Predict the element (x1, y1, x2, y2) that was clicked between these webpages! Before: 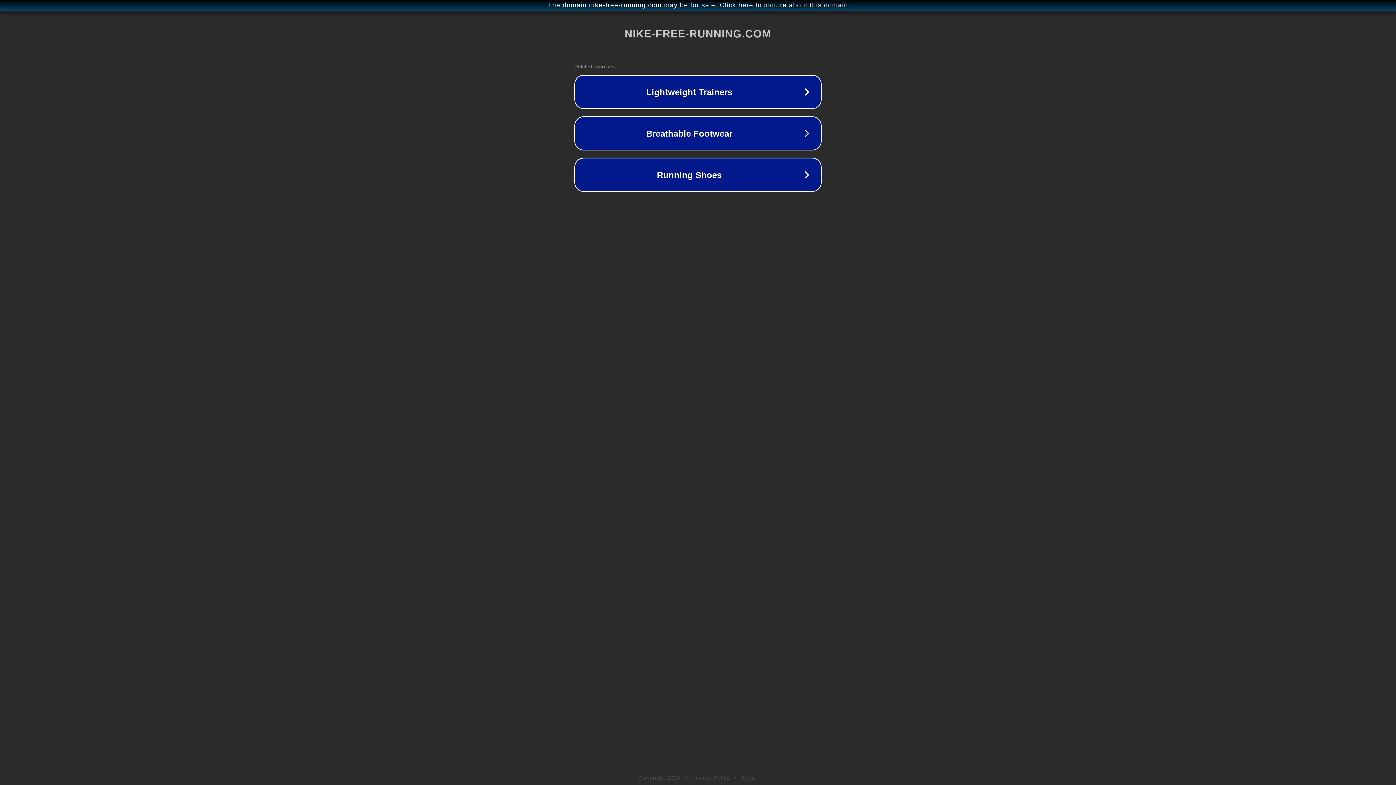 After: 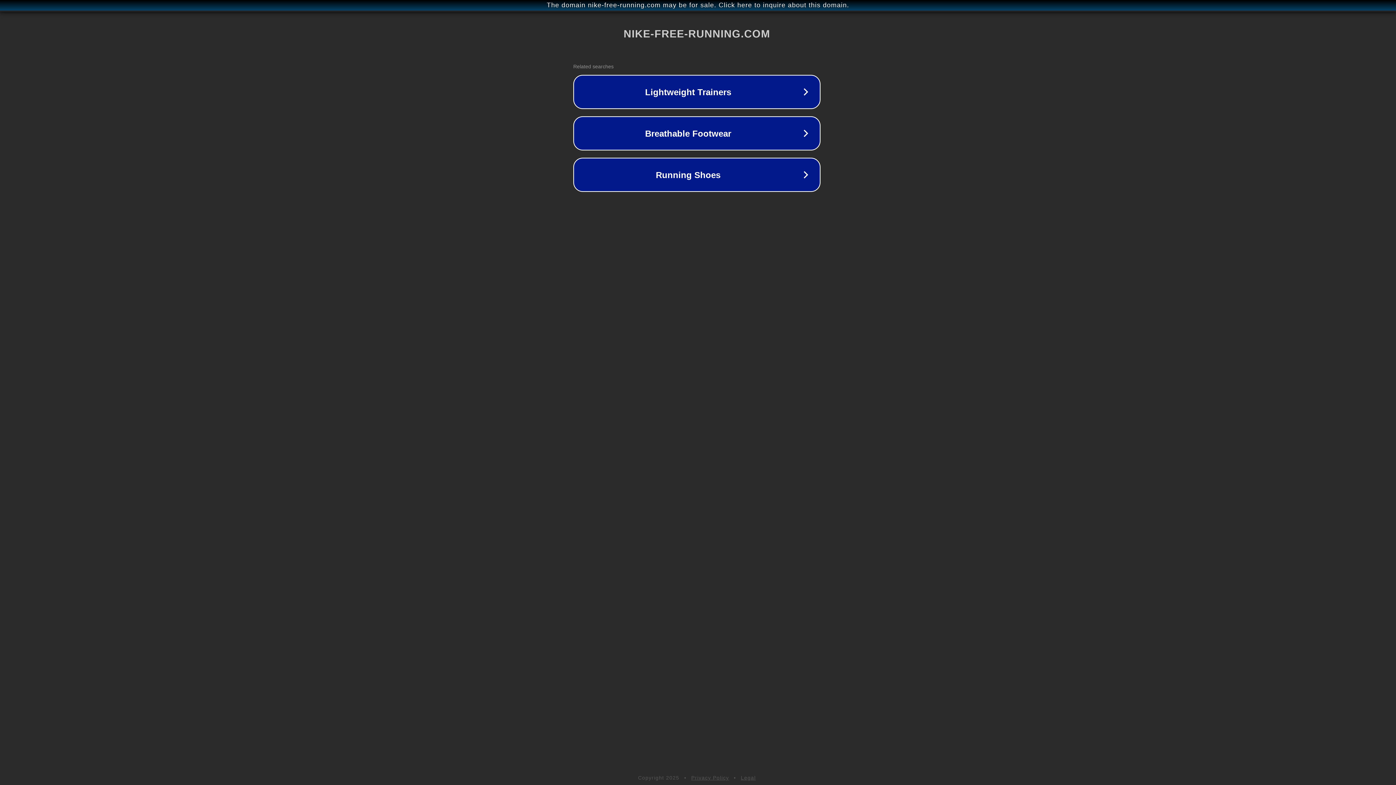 Action: bbox: (1, 1, 1397, 9) label: The domain nike-free-running.com may be for sale. Click here to inquire about this domain.